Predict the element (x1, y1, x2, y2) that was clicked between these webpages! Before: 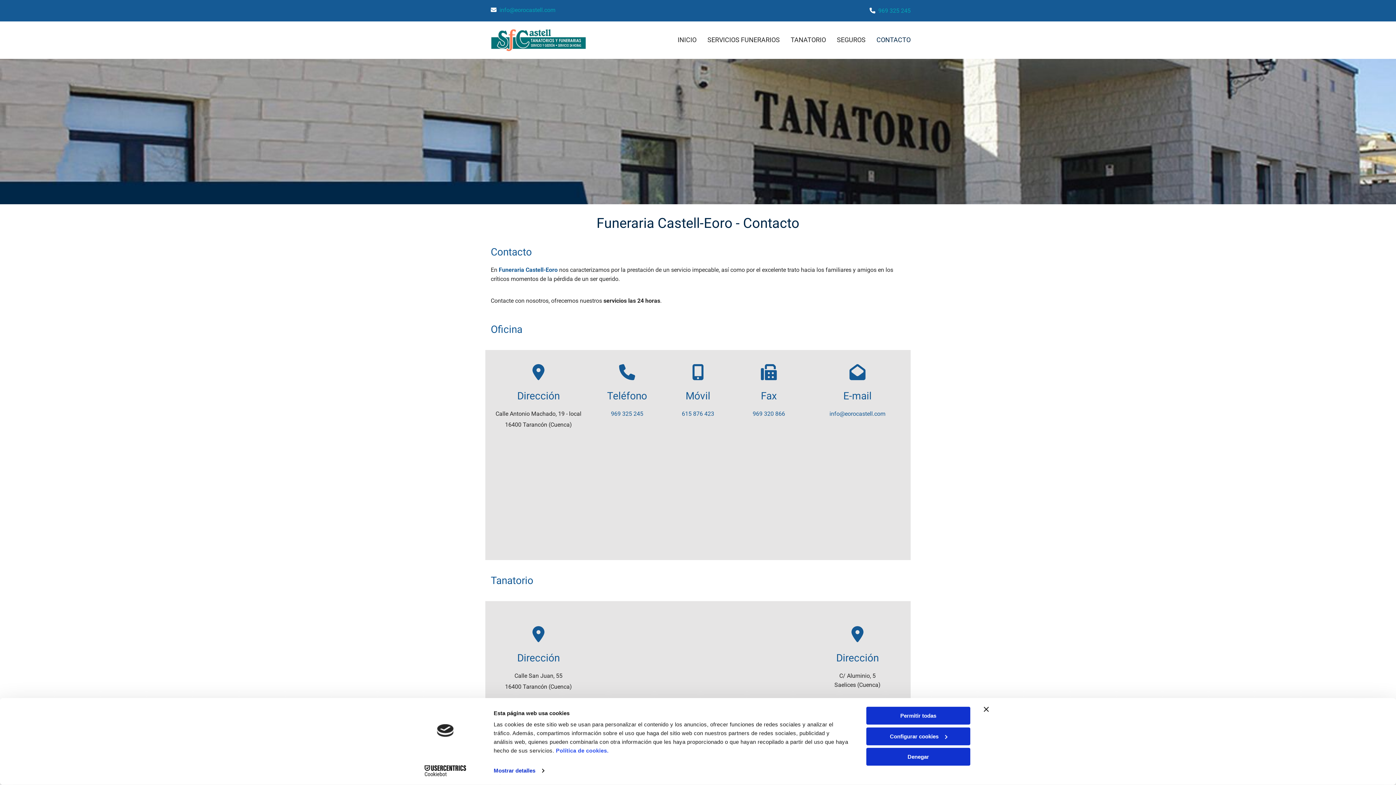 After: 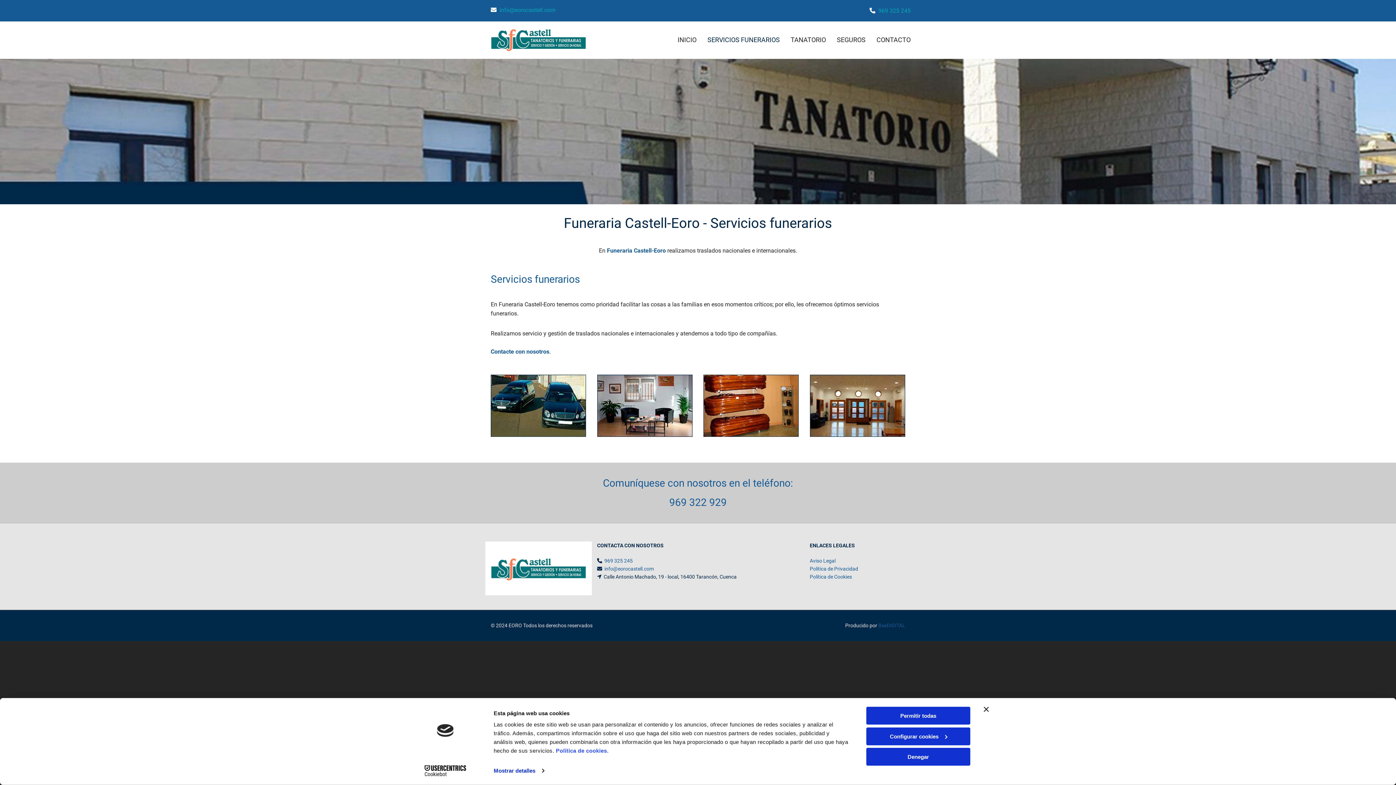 Action: bbox: (707, 33, 780, 46) label: Servicios funerarios links